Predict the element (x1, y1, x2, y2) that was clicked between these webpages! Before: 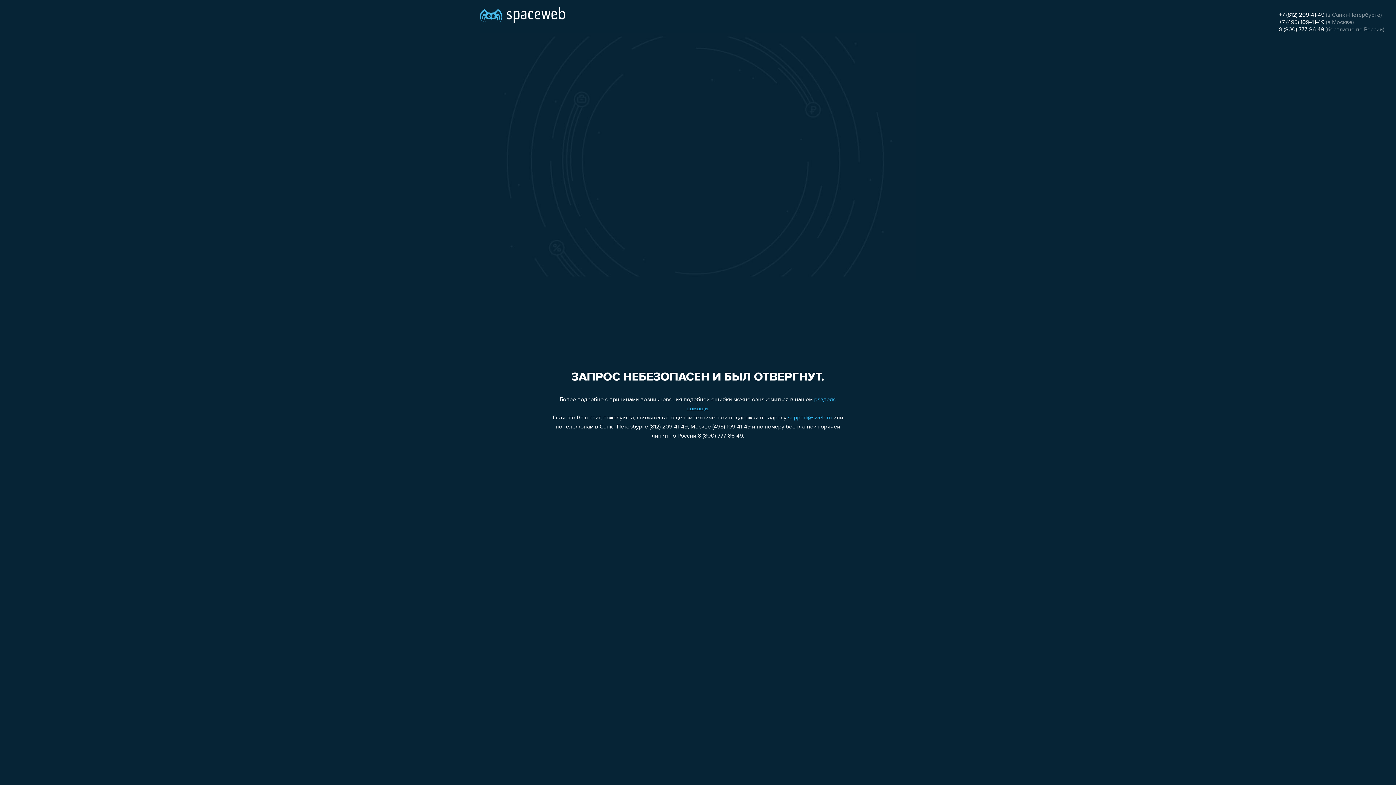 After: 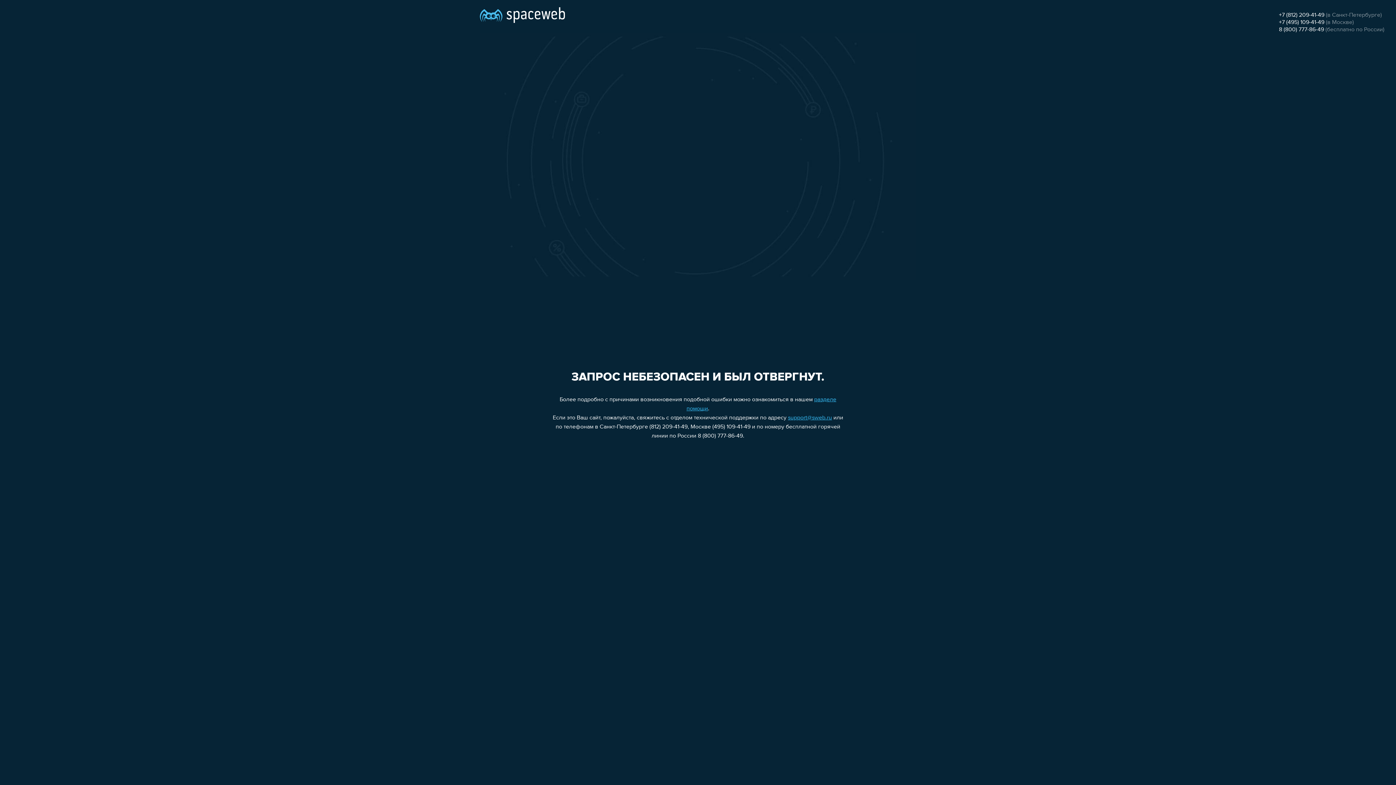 Action: label: support@sweb.ru bbox: (788, 415, 832, 421)